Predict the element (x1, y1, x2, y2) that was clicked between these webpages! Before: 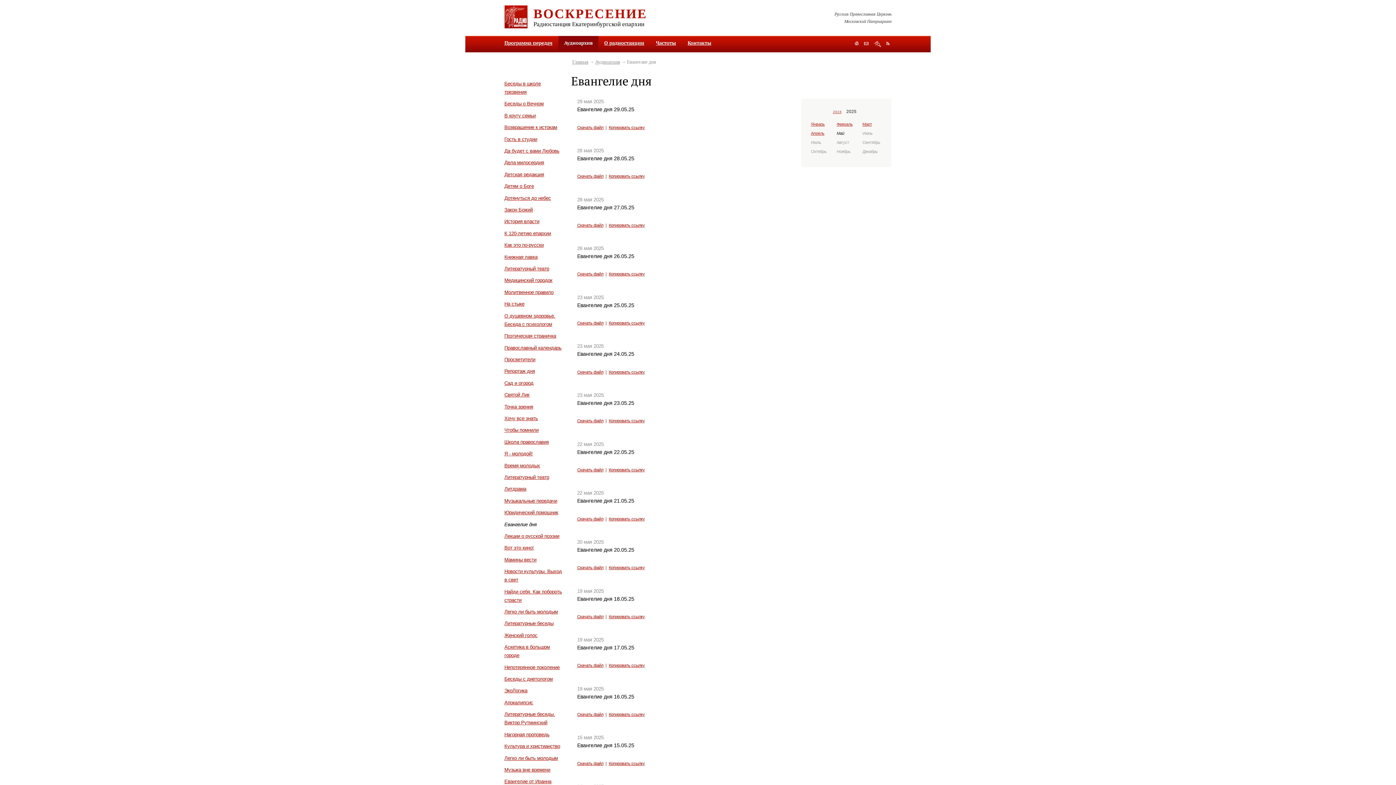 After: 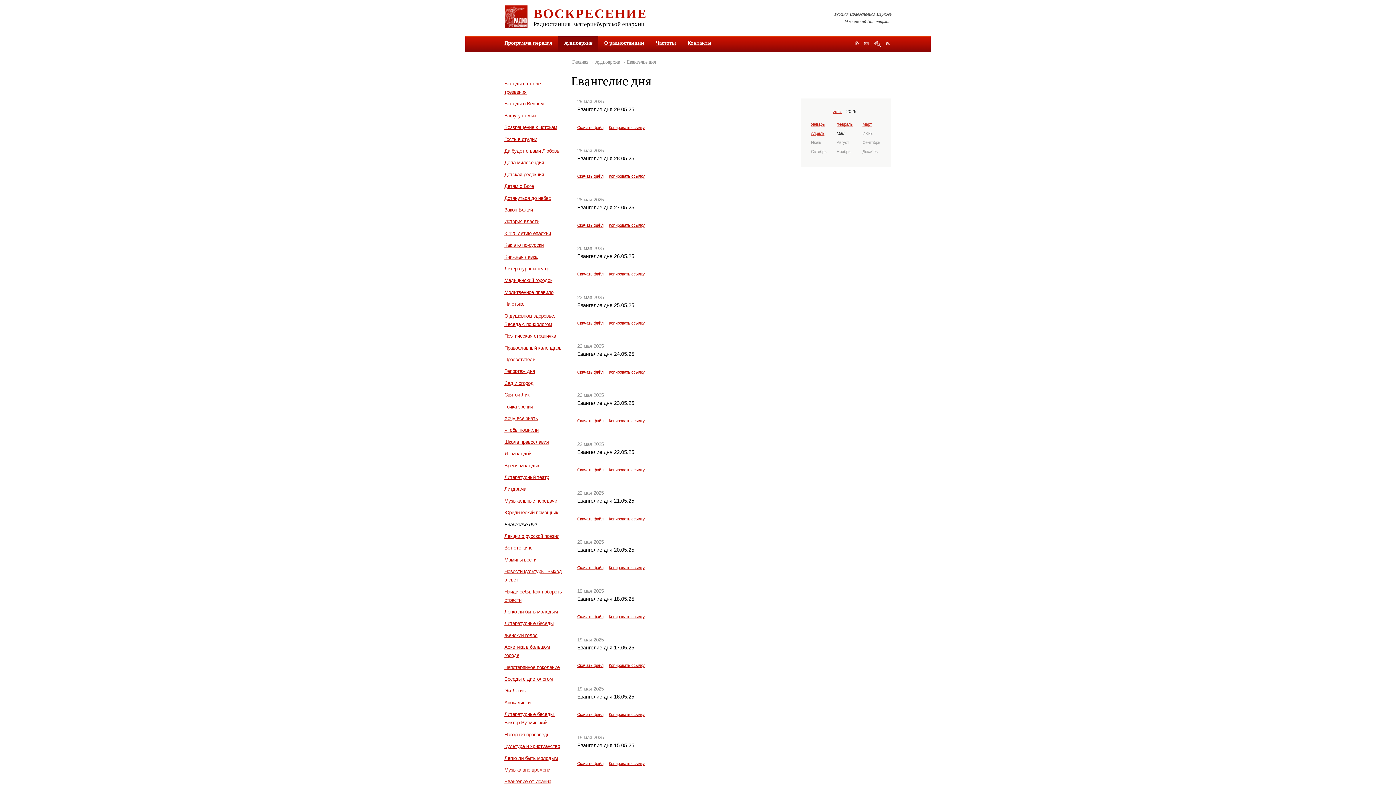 Action: label: Скачать файл bbox: (577, 467, 603, 472)